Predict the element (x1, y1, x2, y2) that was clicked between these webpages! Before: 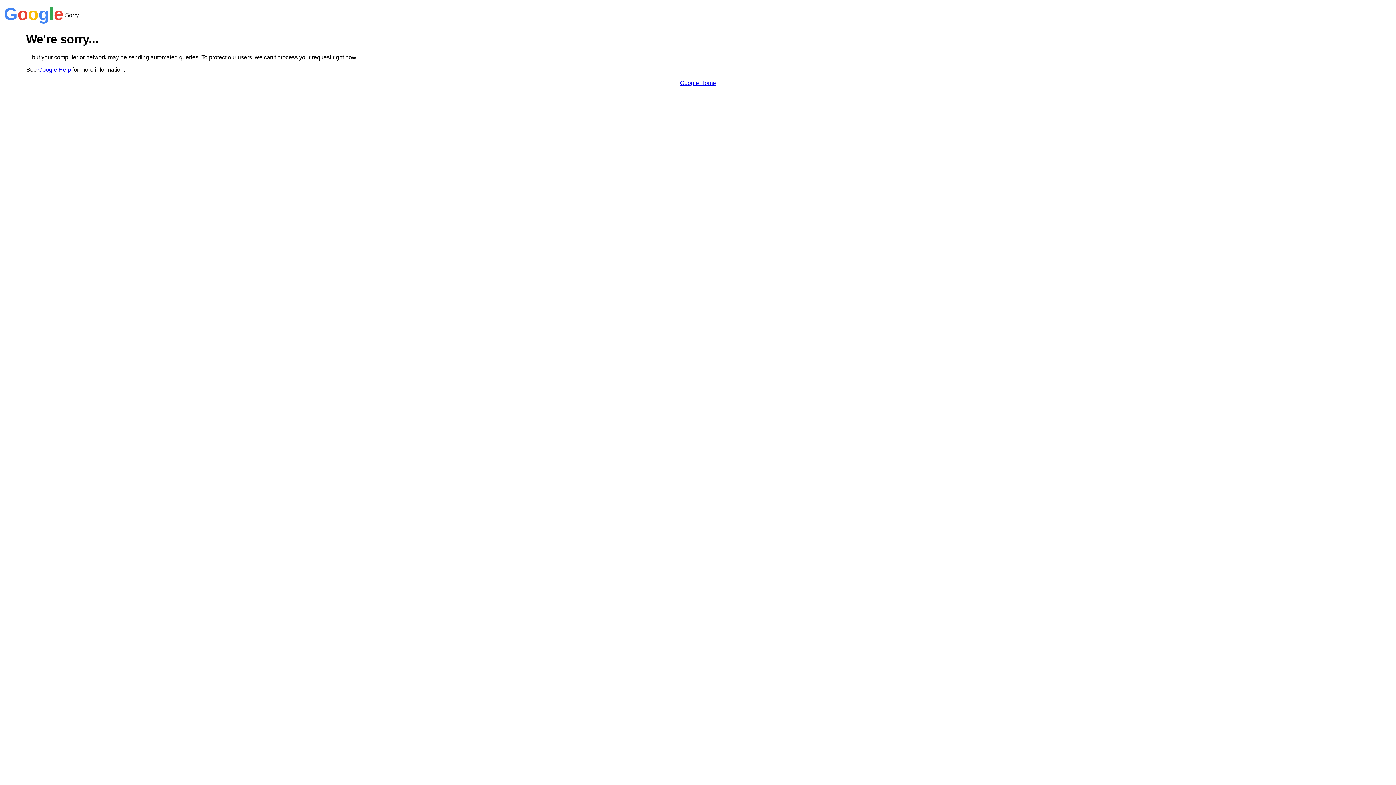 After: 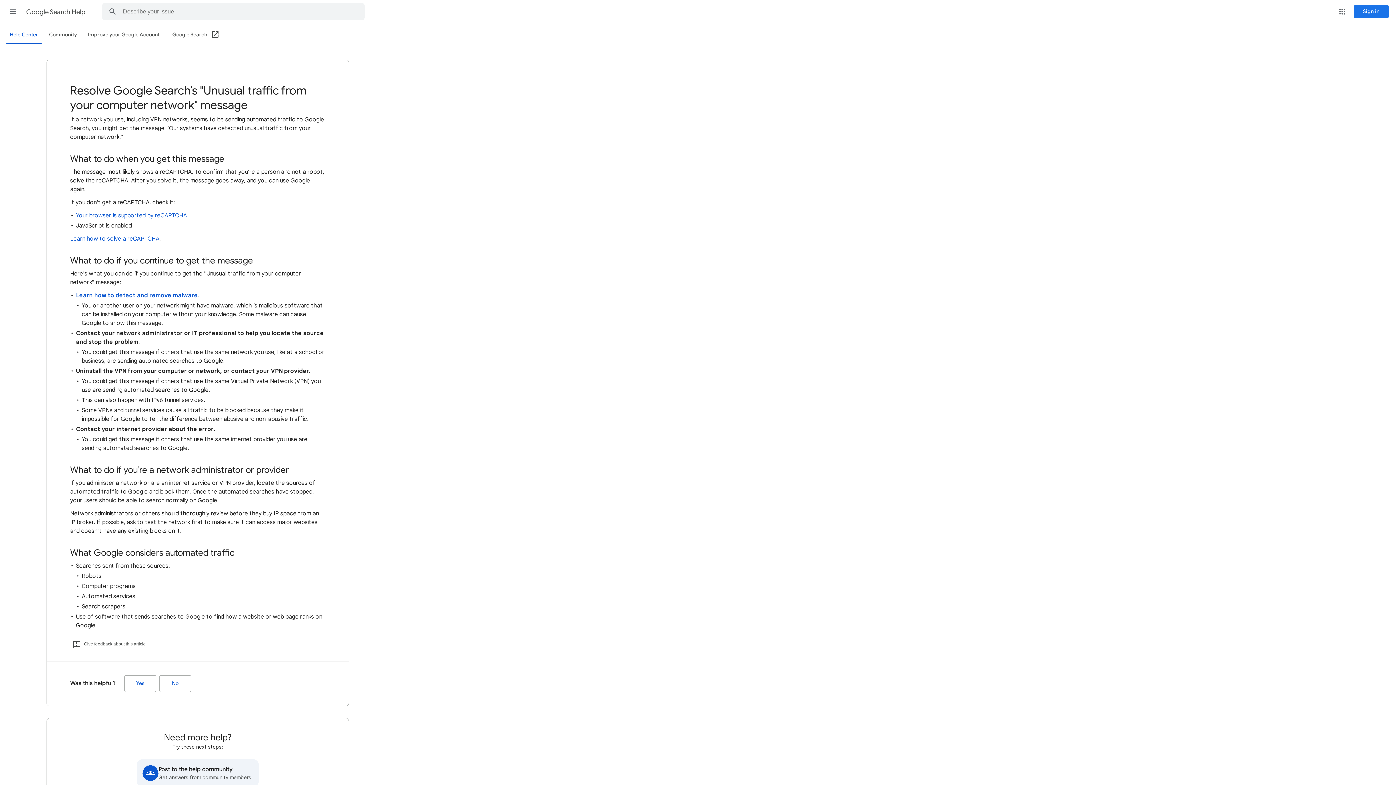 Action: label: Google Help bbox: (38, 66, 70, 72)